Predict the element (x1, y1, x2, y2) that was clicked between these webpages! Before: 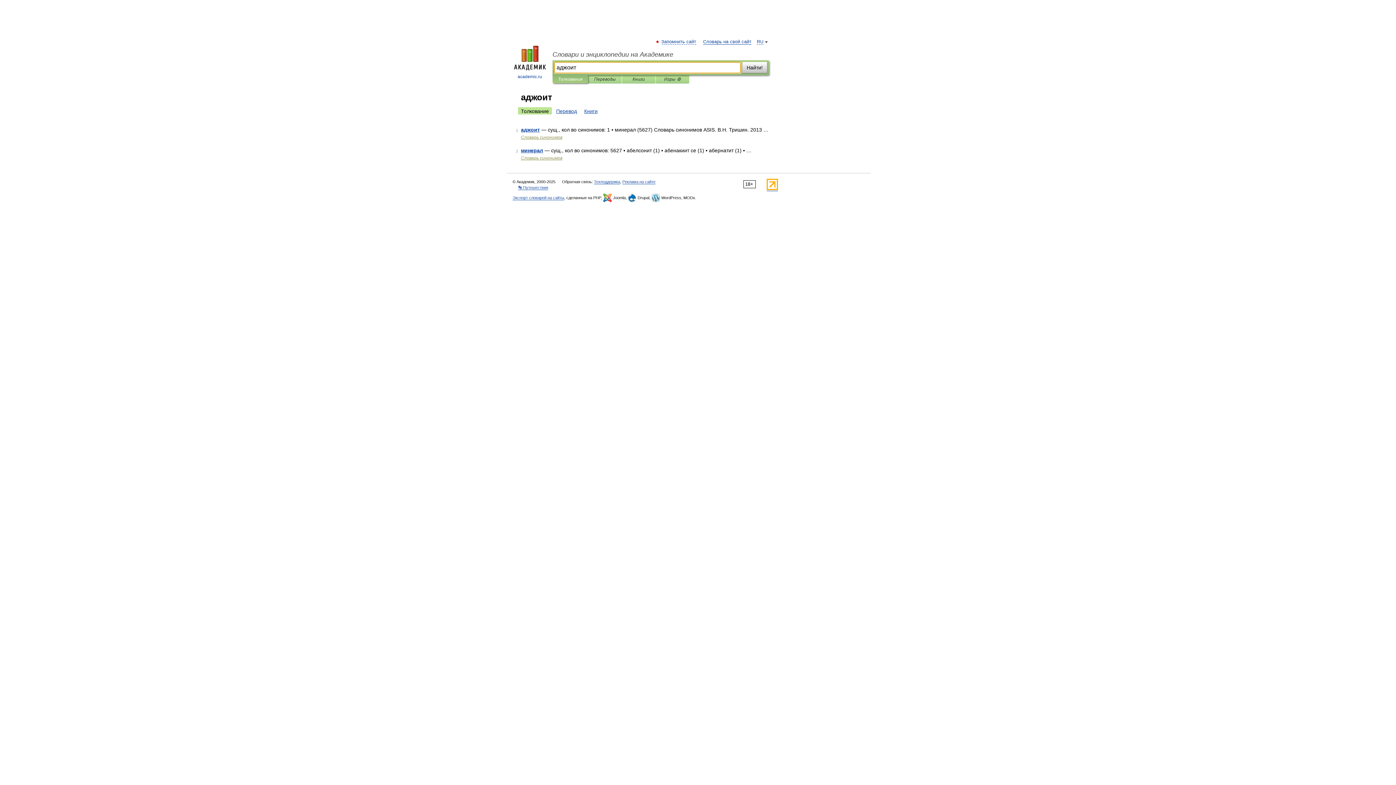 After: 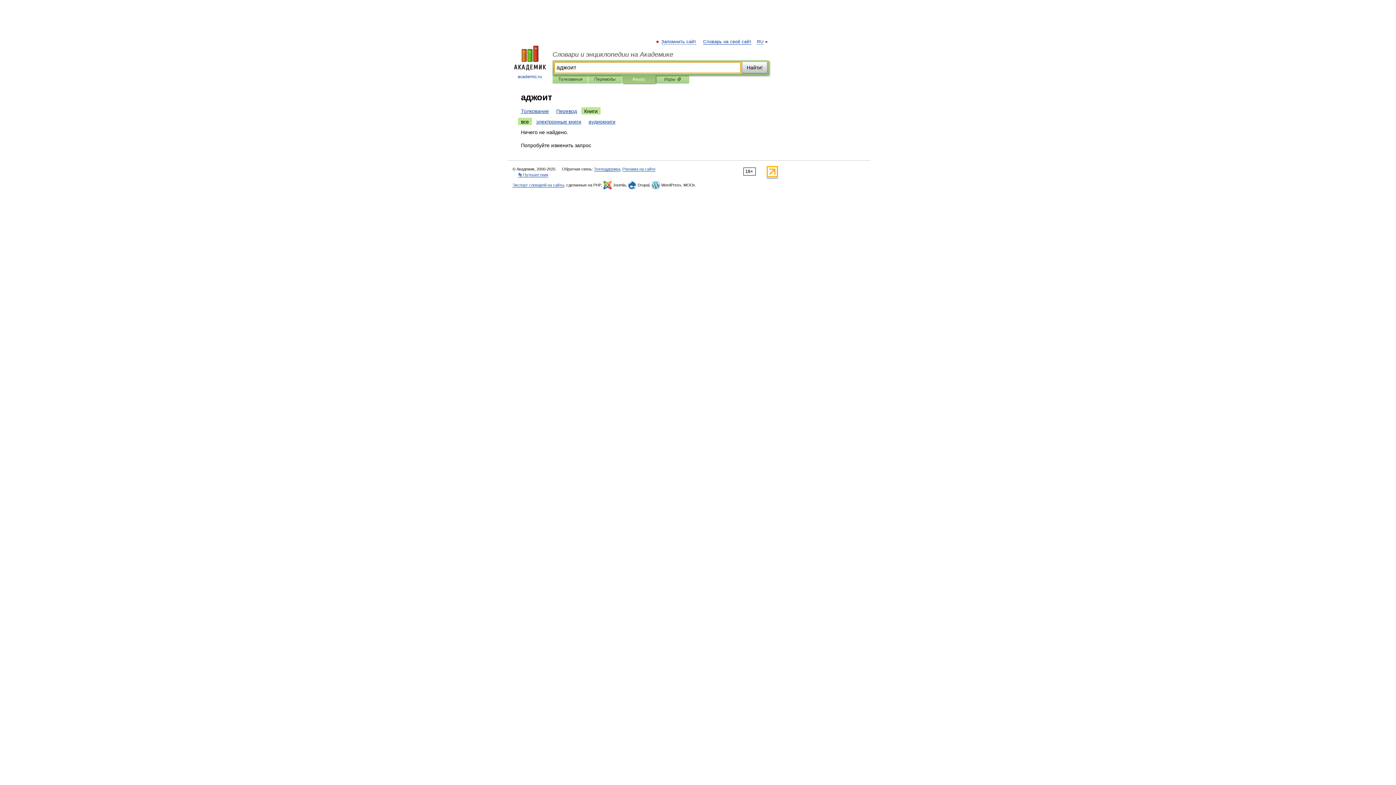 Action: label: Книги bbox: (581, 107, 600, 114)